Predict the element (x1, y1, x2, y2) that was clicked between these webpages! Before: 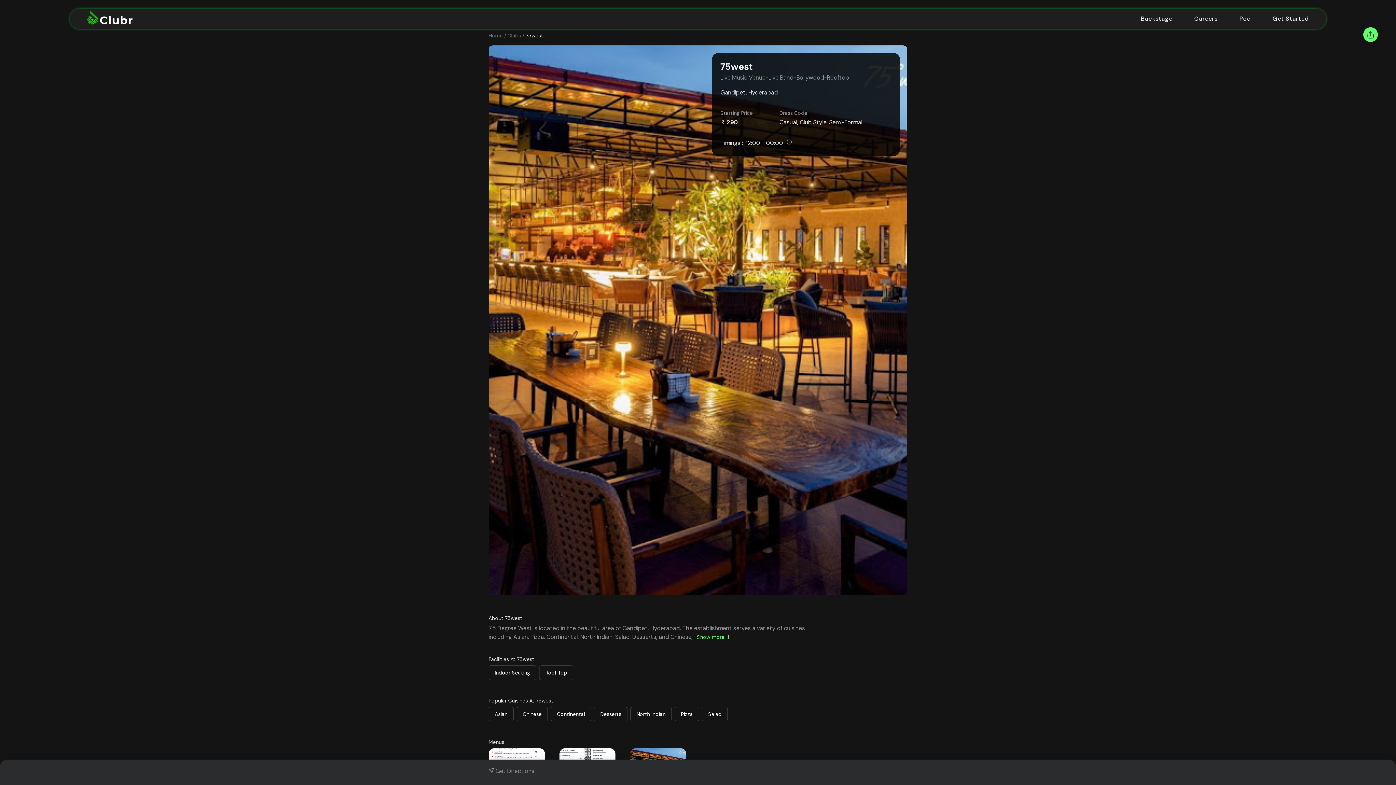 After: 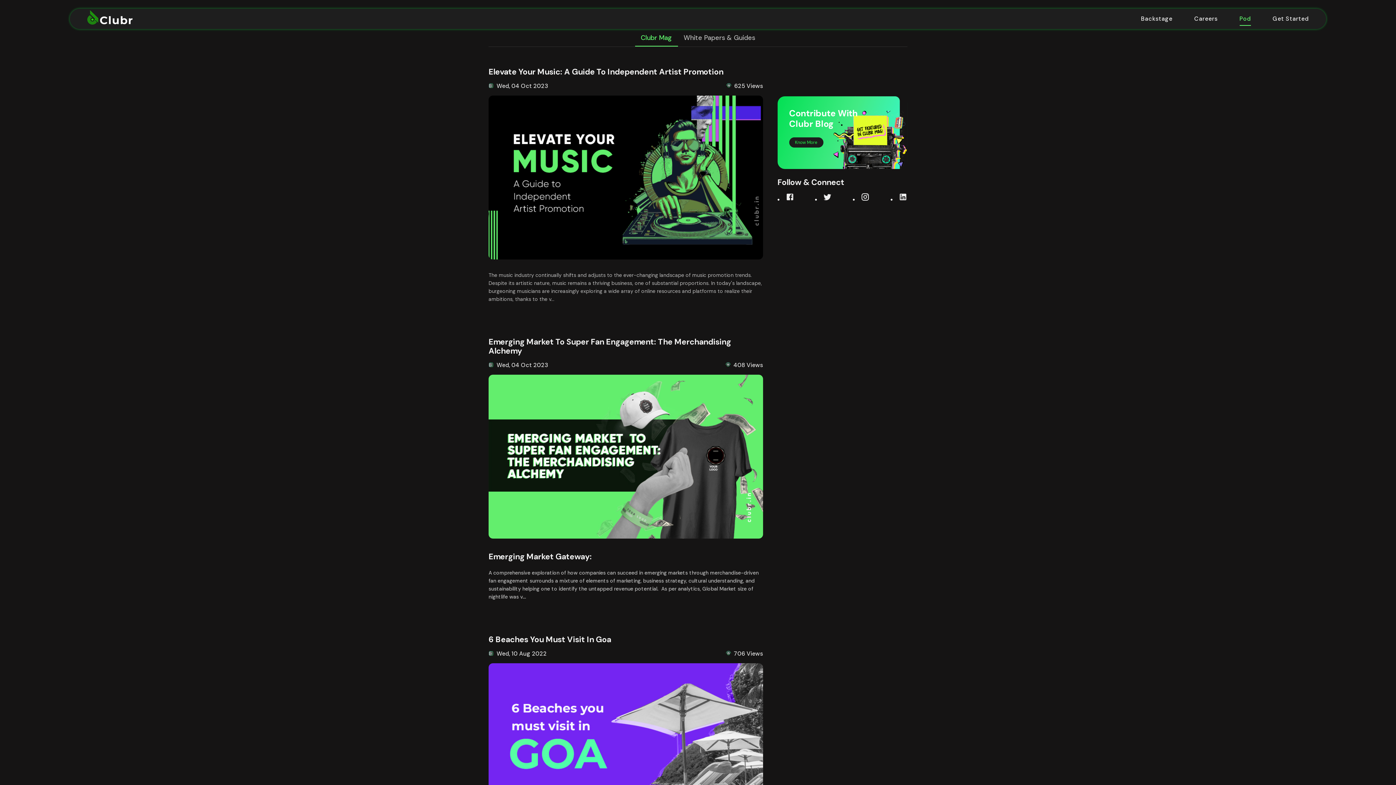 Action: label: Pod bbox: (1239, 14, 1251, 23)